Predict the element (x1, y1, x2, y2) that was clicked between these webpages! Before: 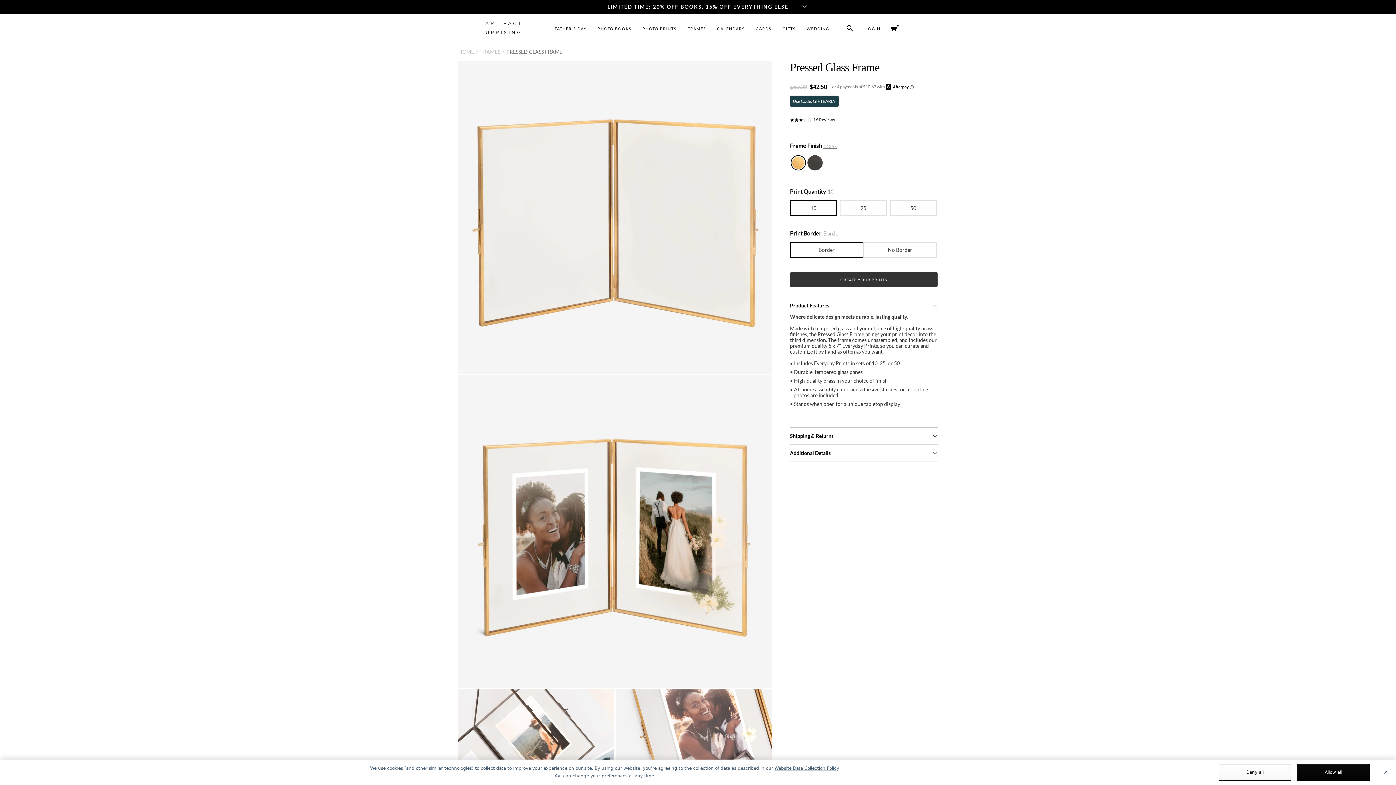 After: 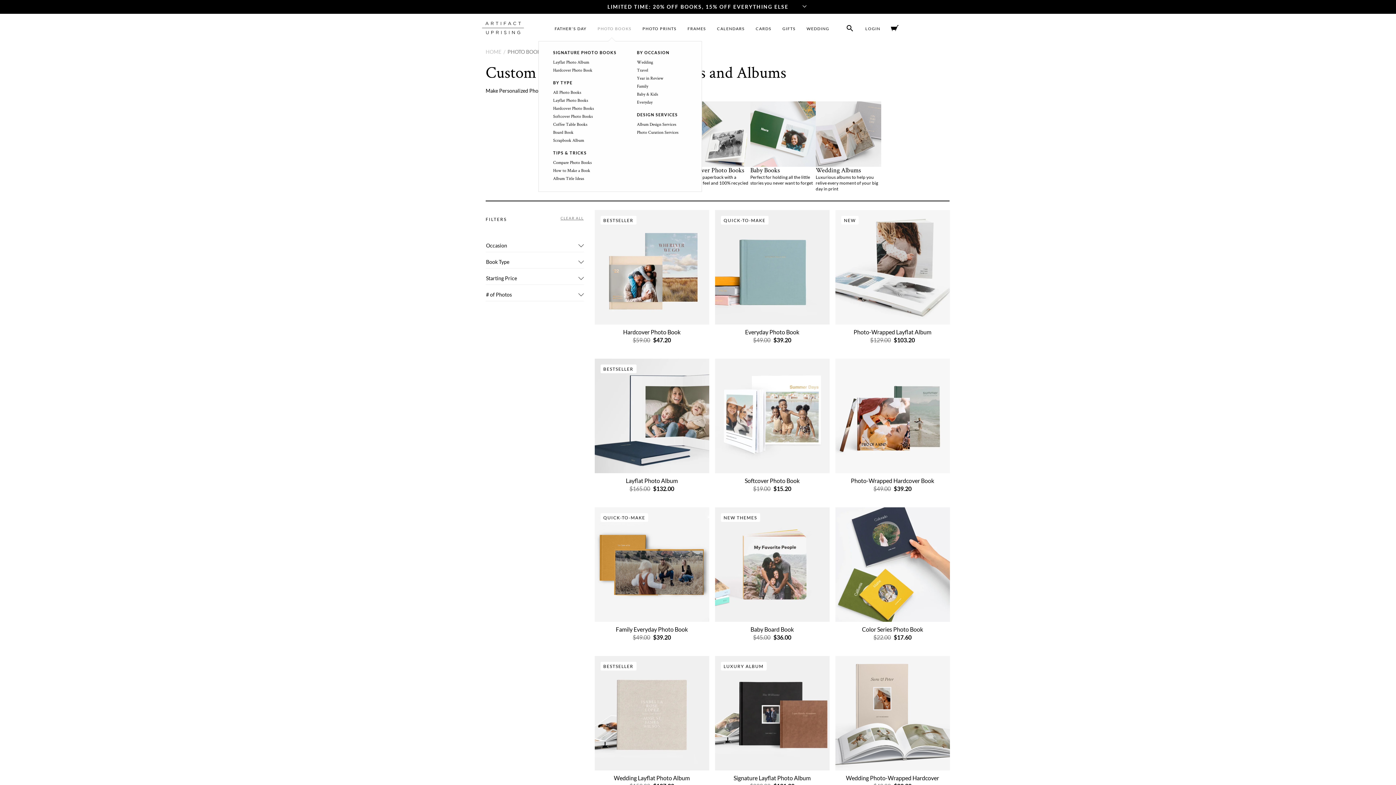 Action: bbox: (595, 26, 629, 30) label: PHOTO BOOKS